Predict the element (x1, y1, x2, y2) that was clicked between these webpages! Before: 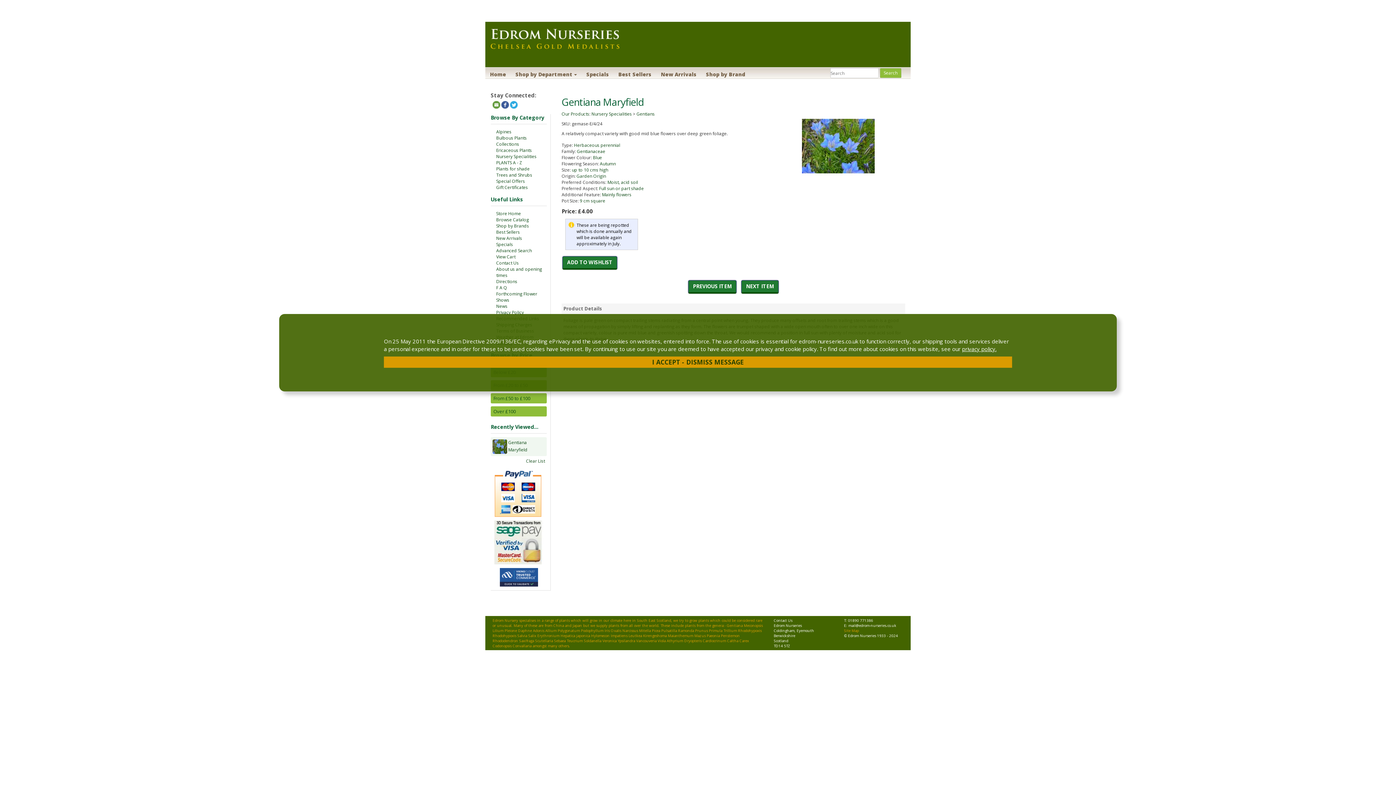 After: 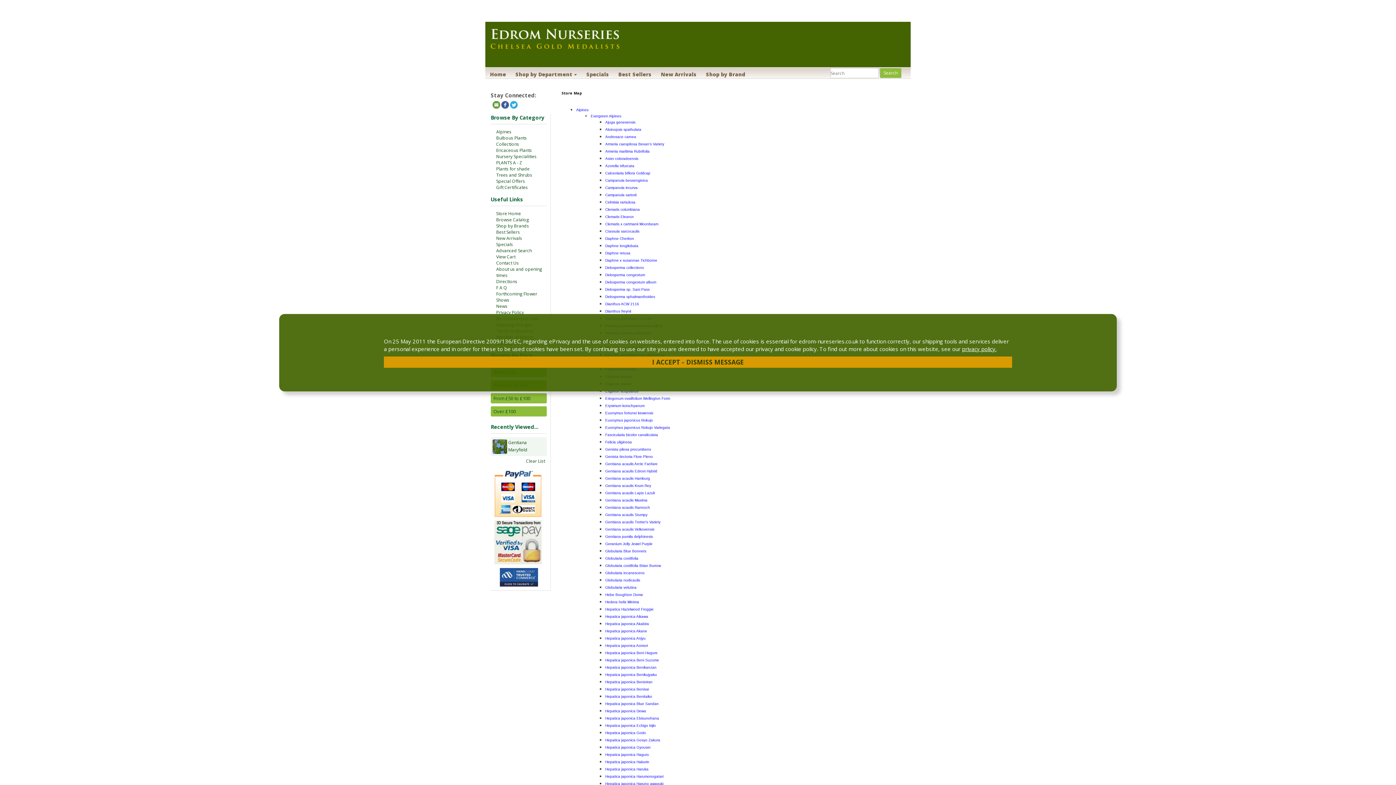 Action: label: Site Map bbox: (844, 628, 859, 633)